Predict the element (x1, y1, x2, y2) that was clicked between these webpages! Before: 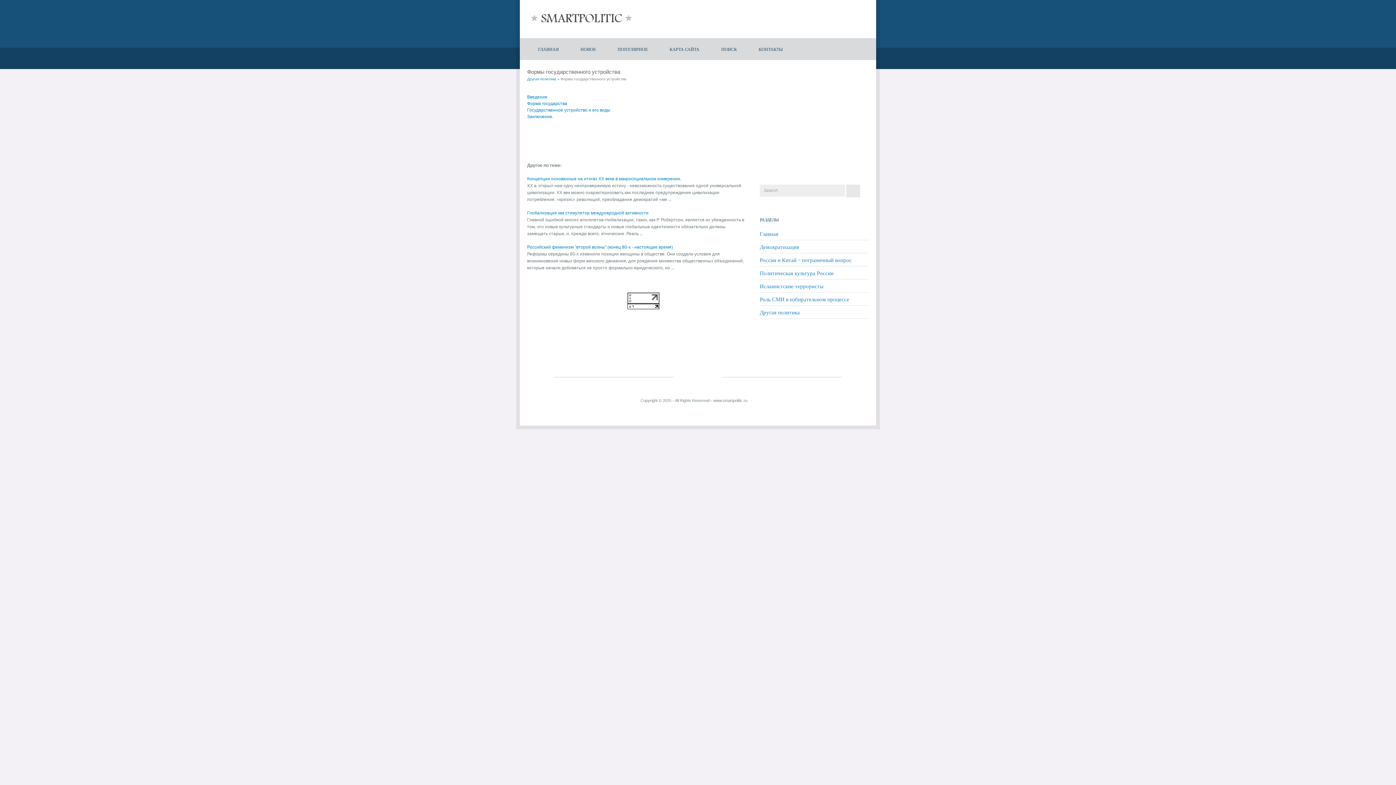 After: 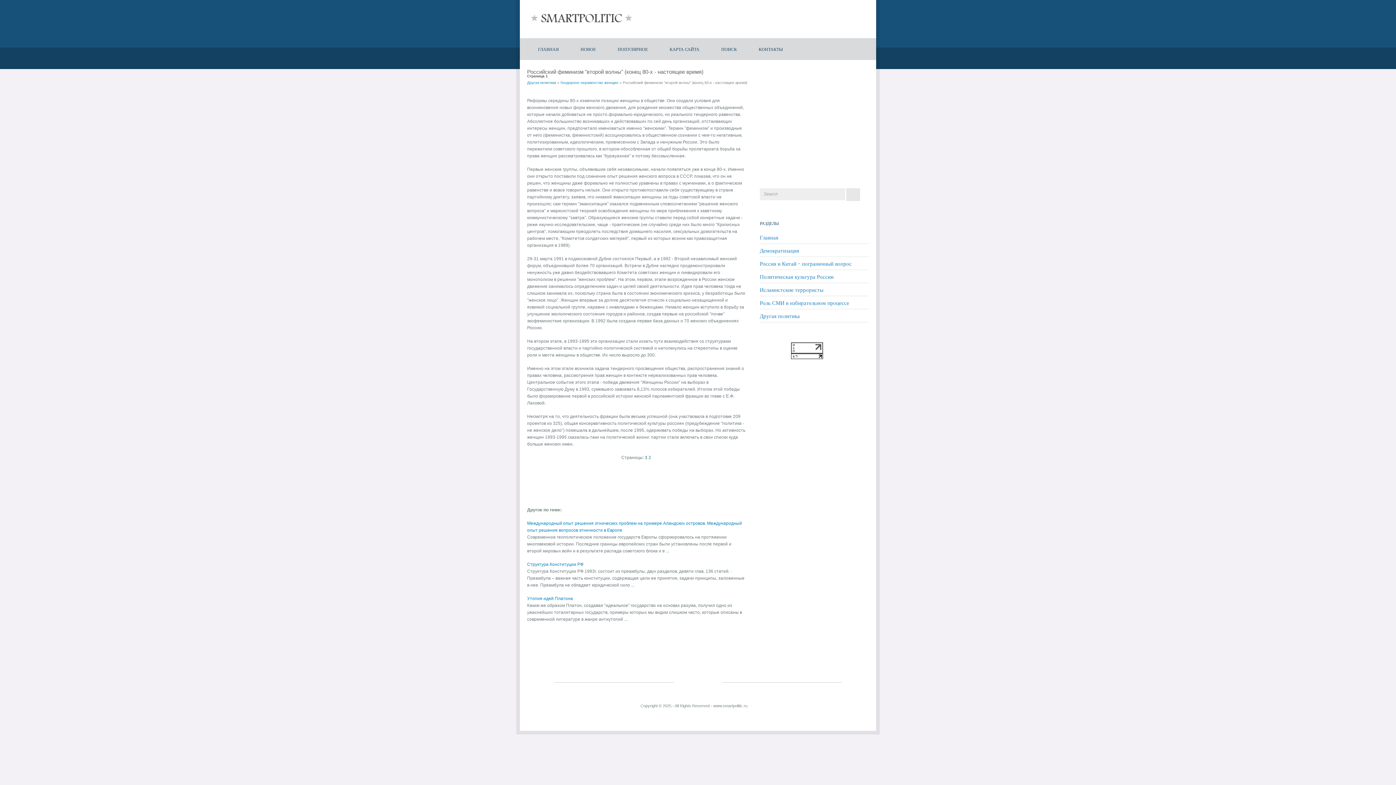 Action: label: Российский феминизм "второй волны" (конец 80-х - настоящее время) bbox: (527, 244, 673, 249)